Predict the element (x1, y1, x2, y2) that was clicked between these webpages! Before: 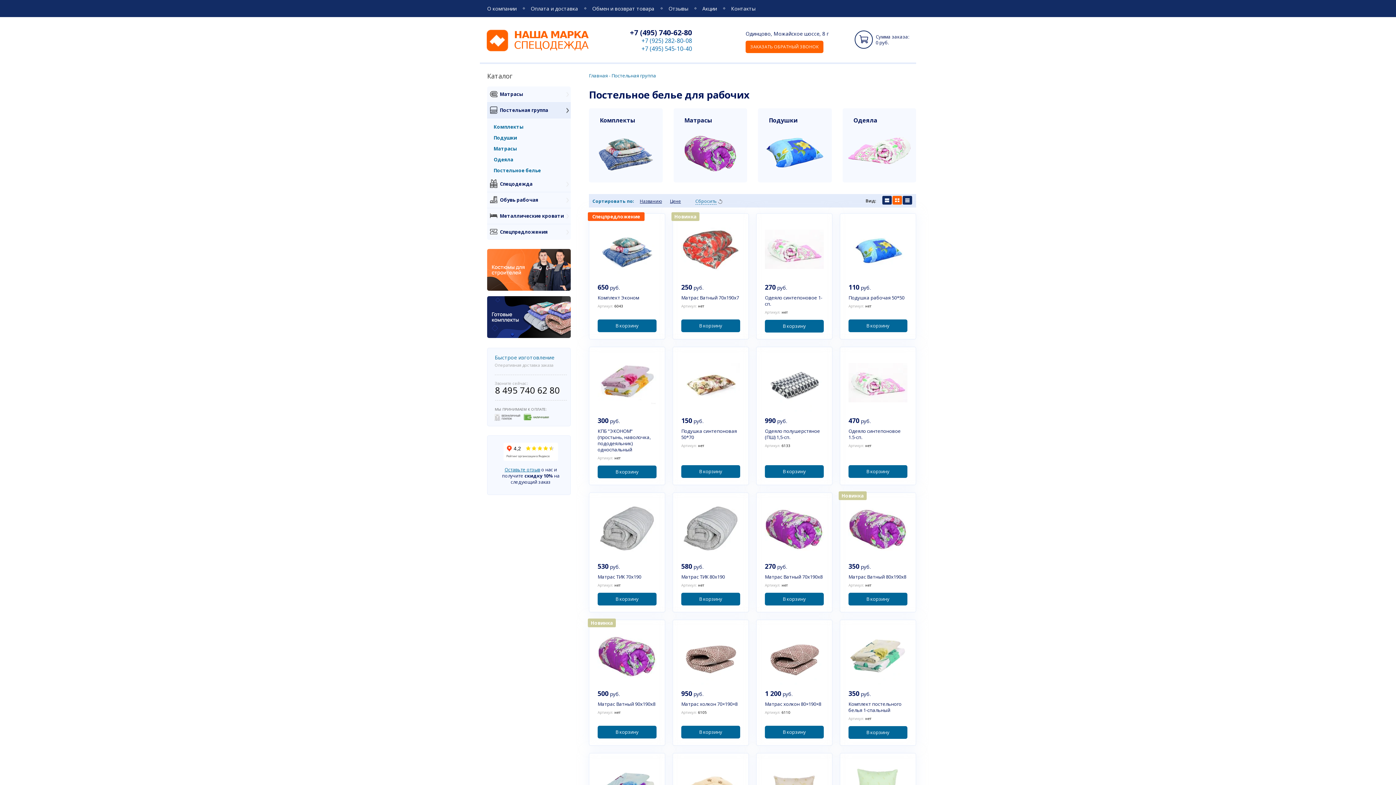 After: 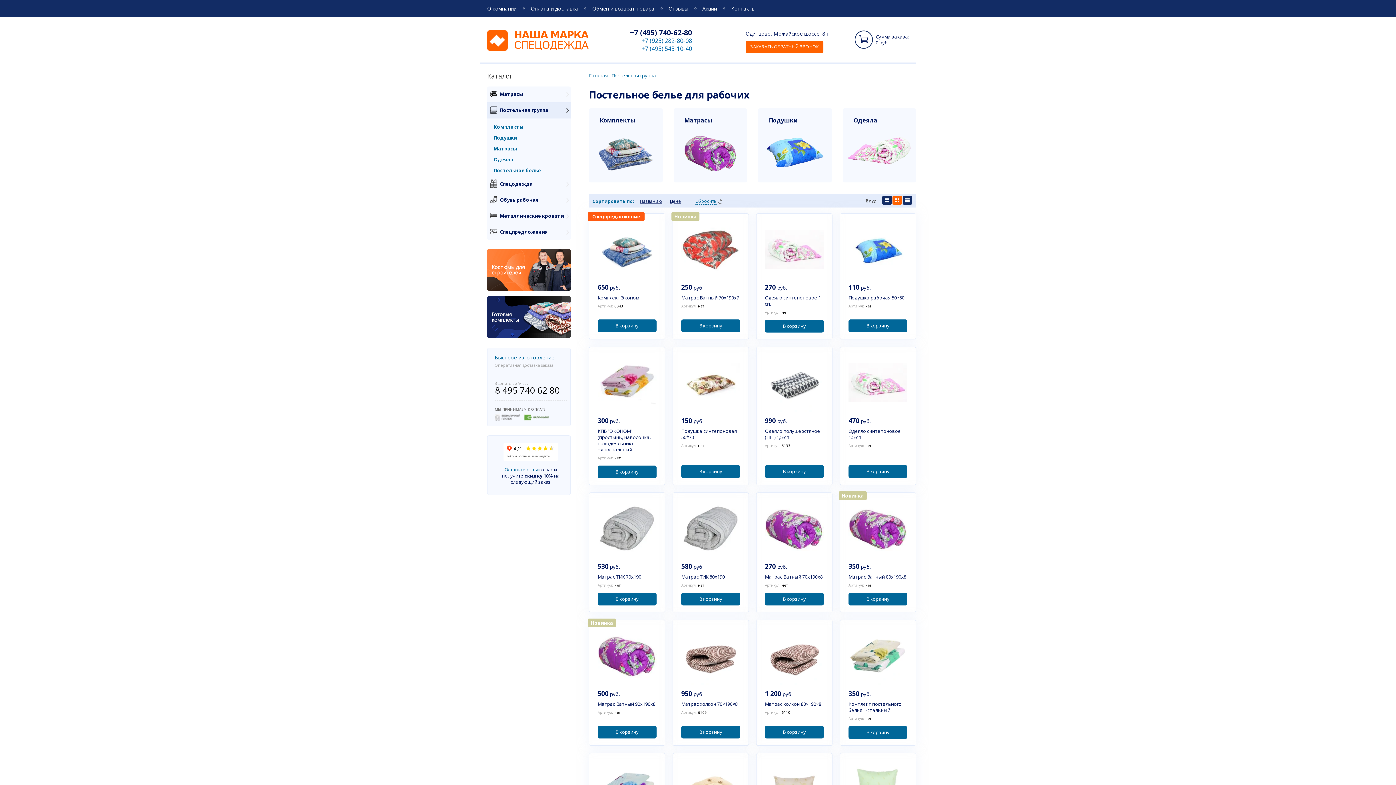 Action: bbox: (494, 414, 520, 421)